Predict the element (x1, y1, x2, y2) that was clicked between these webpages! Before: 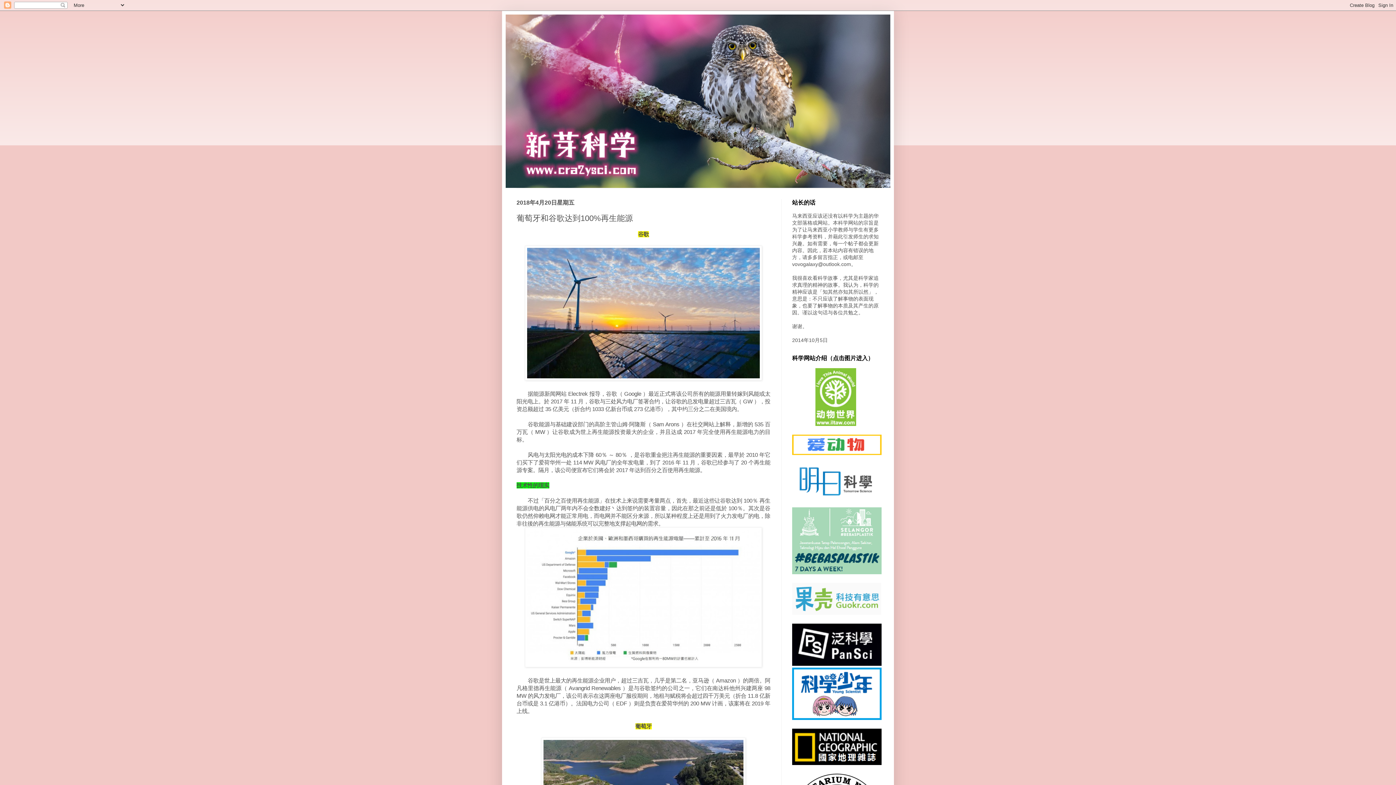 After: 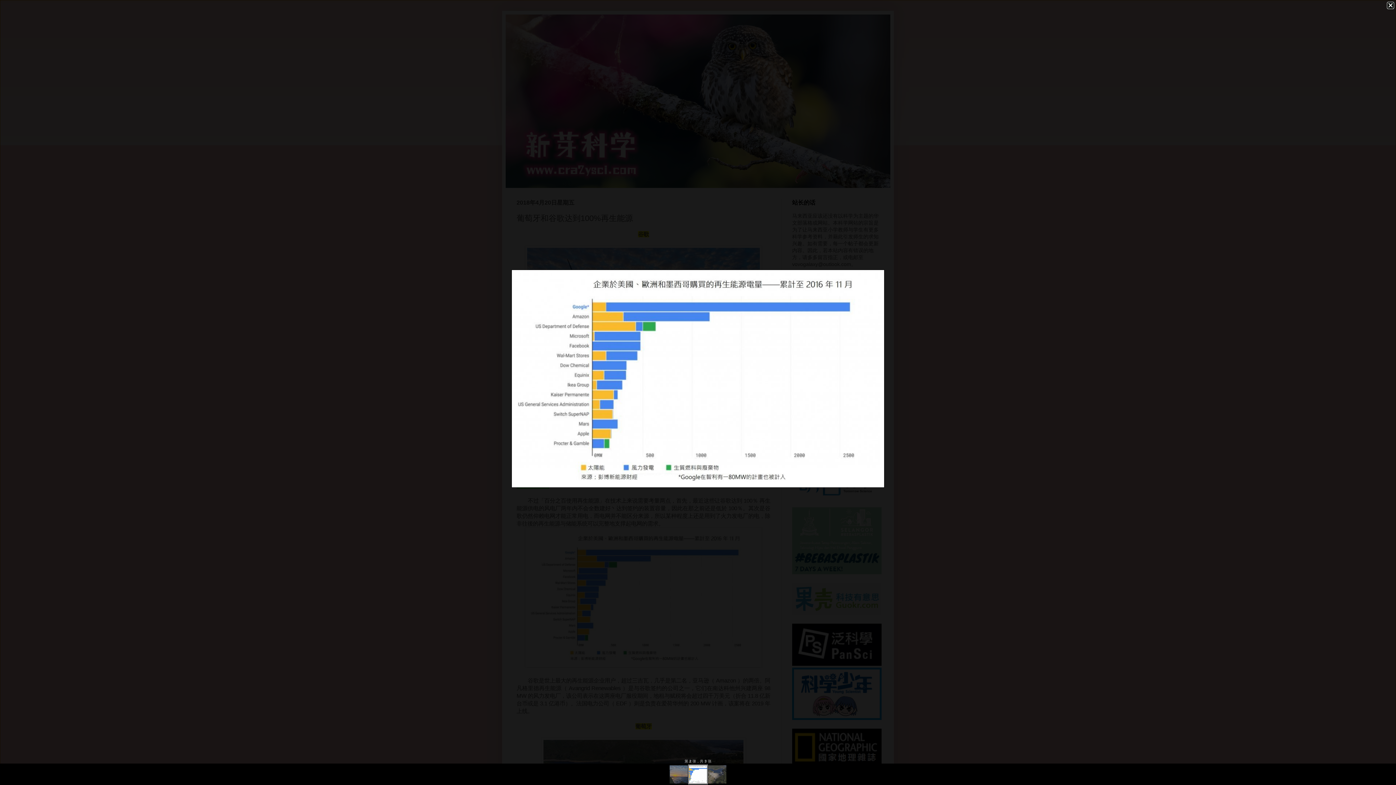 Action: bbox: (525, 662, 762, 668)